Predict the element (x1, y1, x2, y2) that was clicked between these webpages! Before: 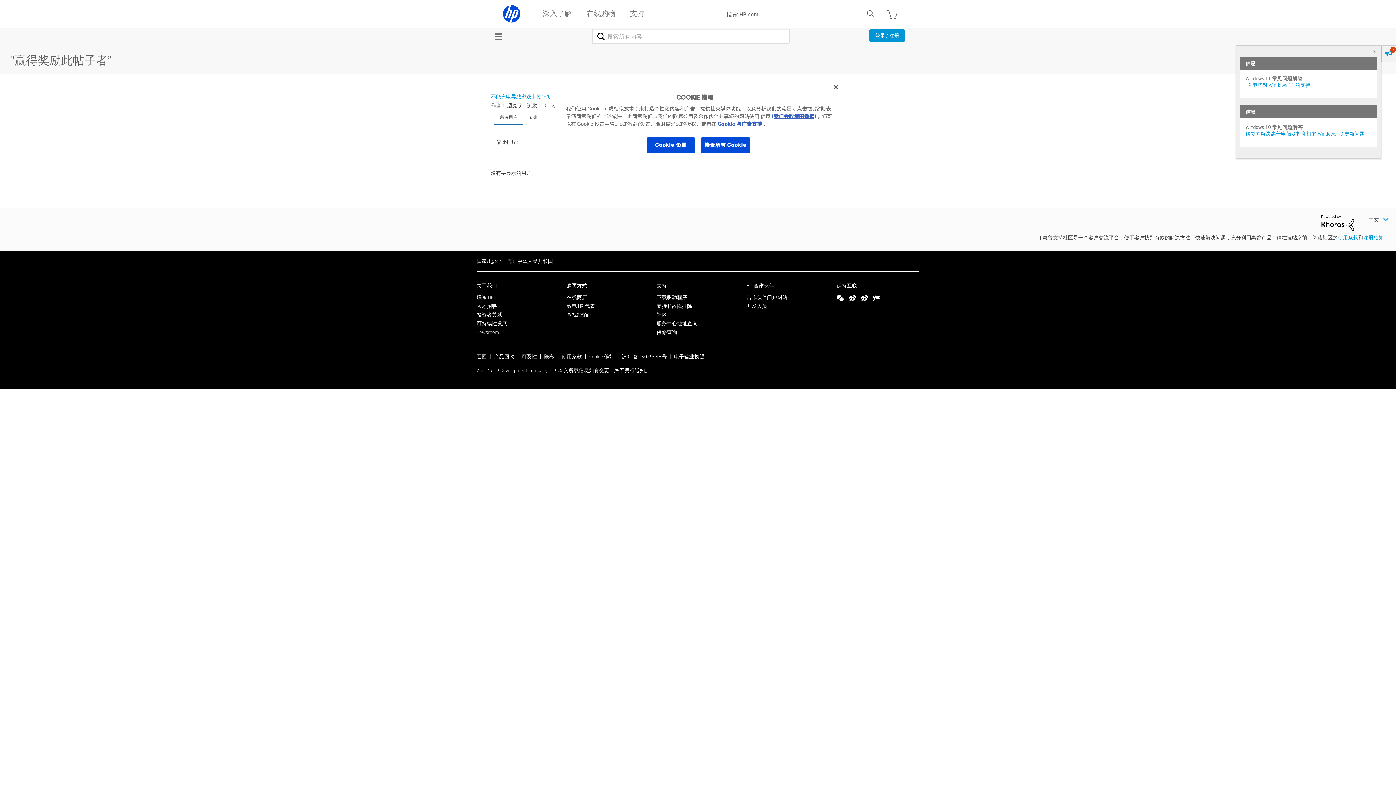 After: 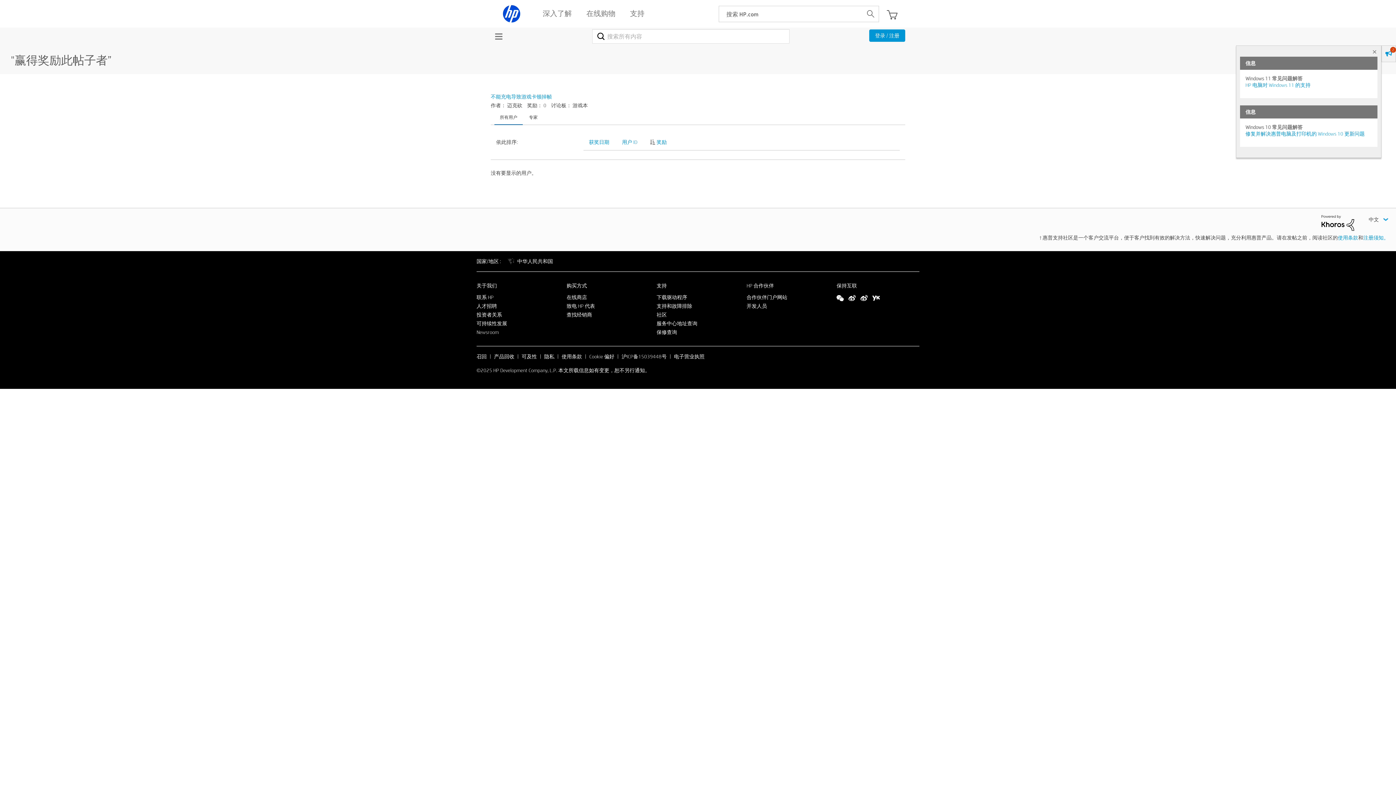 Action: label: 2 bbox: (1381, 45, 1396, 62)